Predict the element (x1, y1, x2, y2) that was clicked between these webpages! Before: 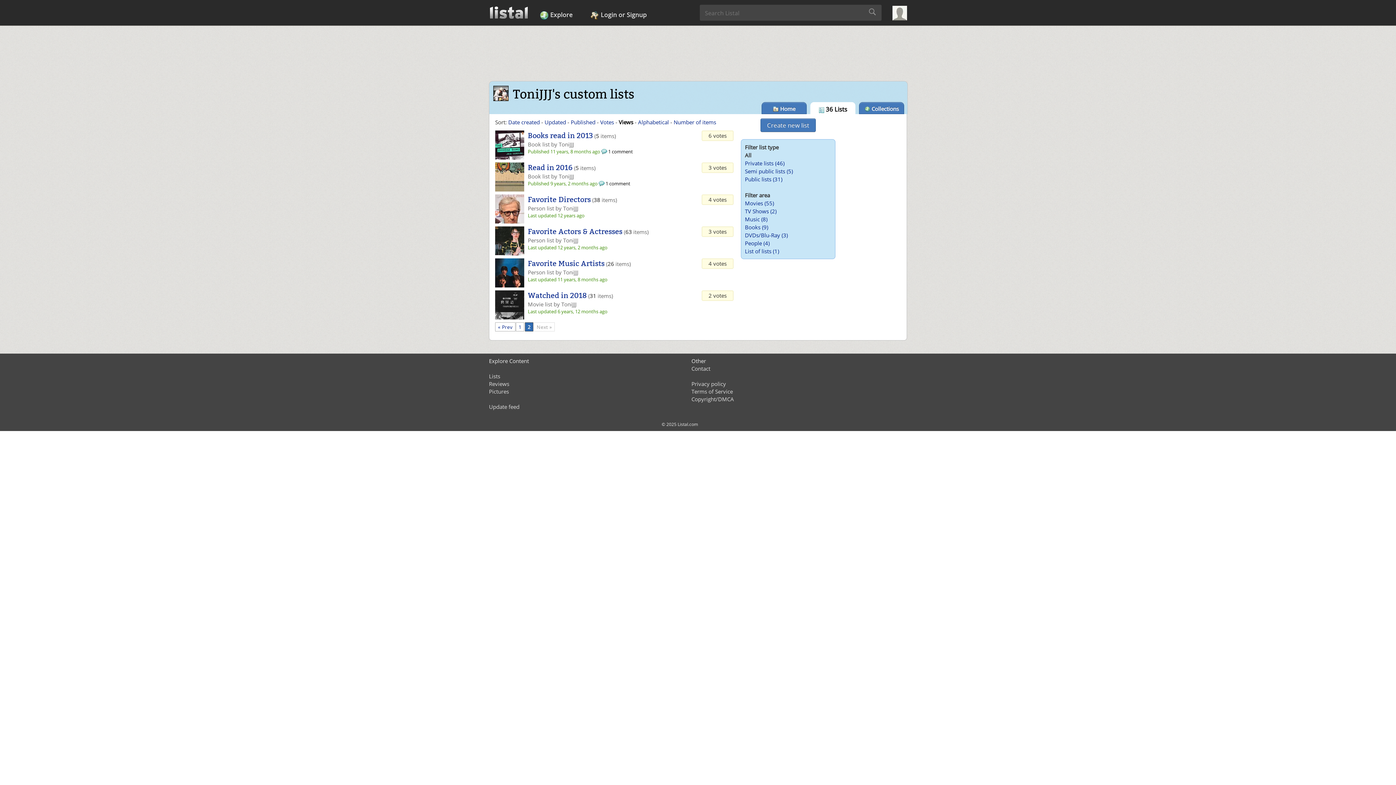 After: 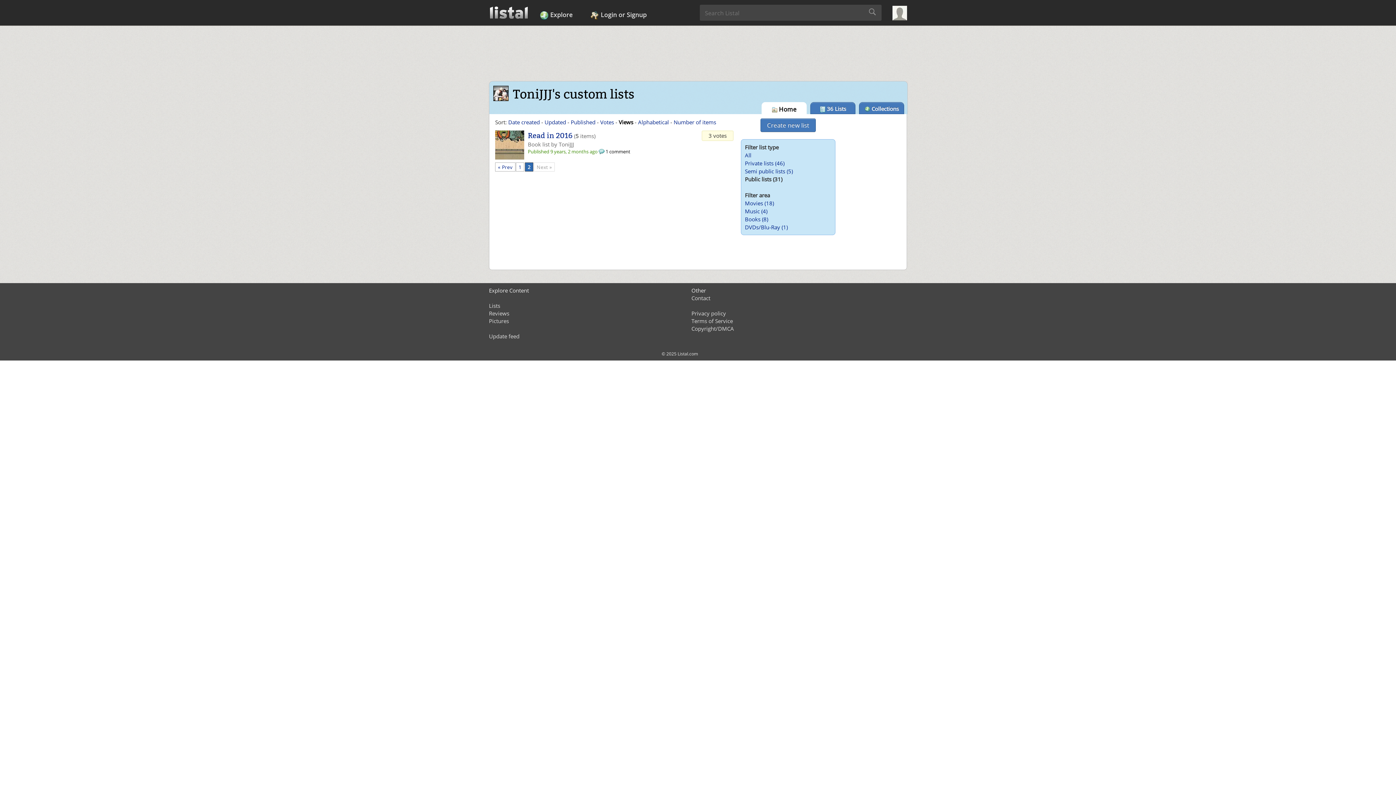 Action: bbox: (745, 175, 782, 182) label: Public lists (31)